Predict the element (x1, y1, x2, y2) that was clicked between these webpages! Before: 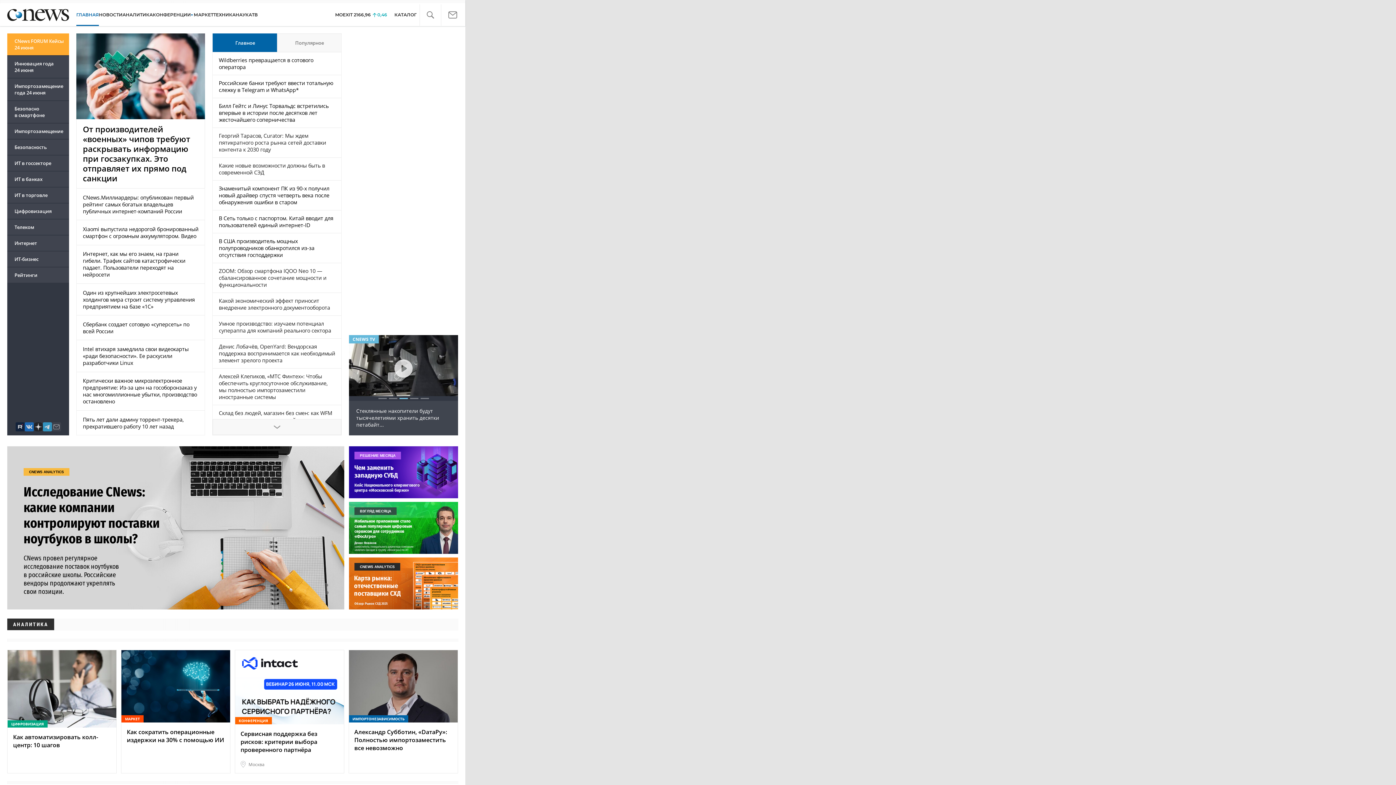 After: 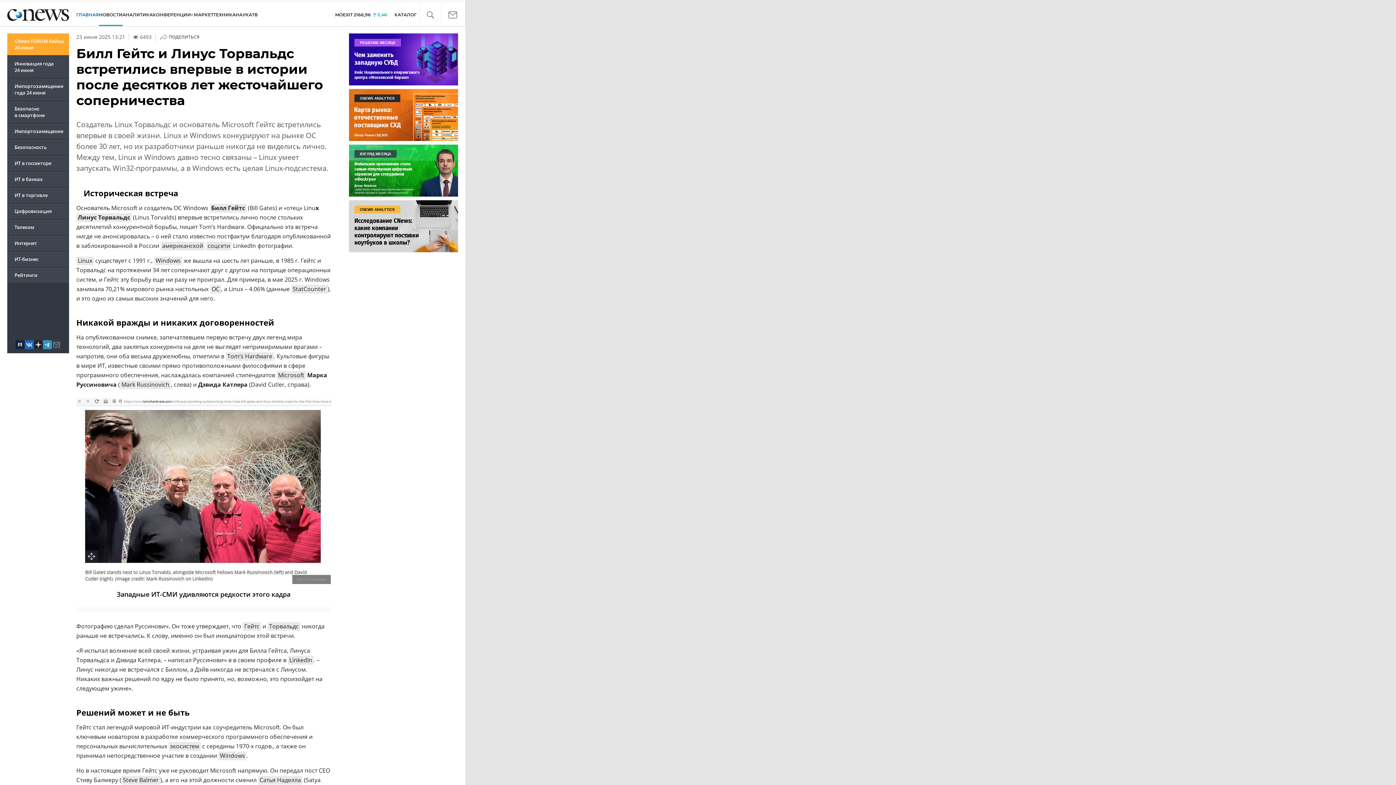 Action: label: Билл Гейтс и Линус Торвальдс встретились впервые в истории после десятков лет жесточайшего соперничества bbox: (218, 102, 328, 123)